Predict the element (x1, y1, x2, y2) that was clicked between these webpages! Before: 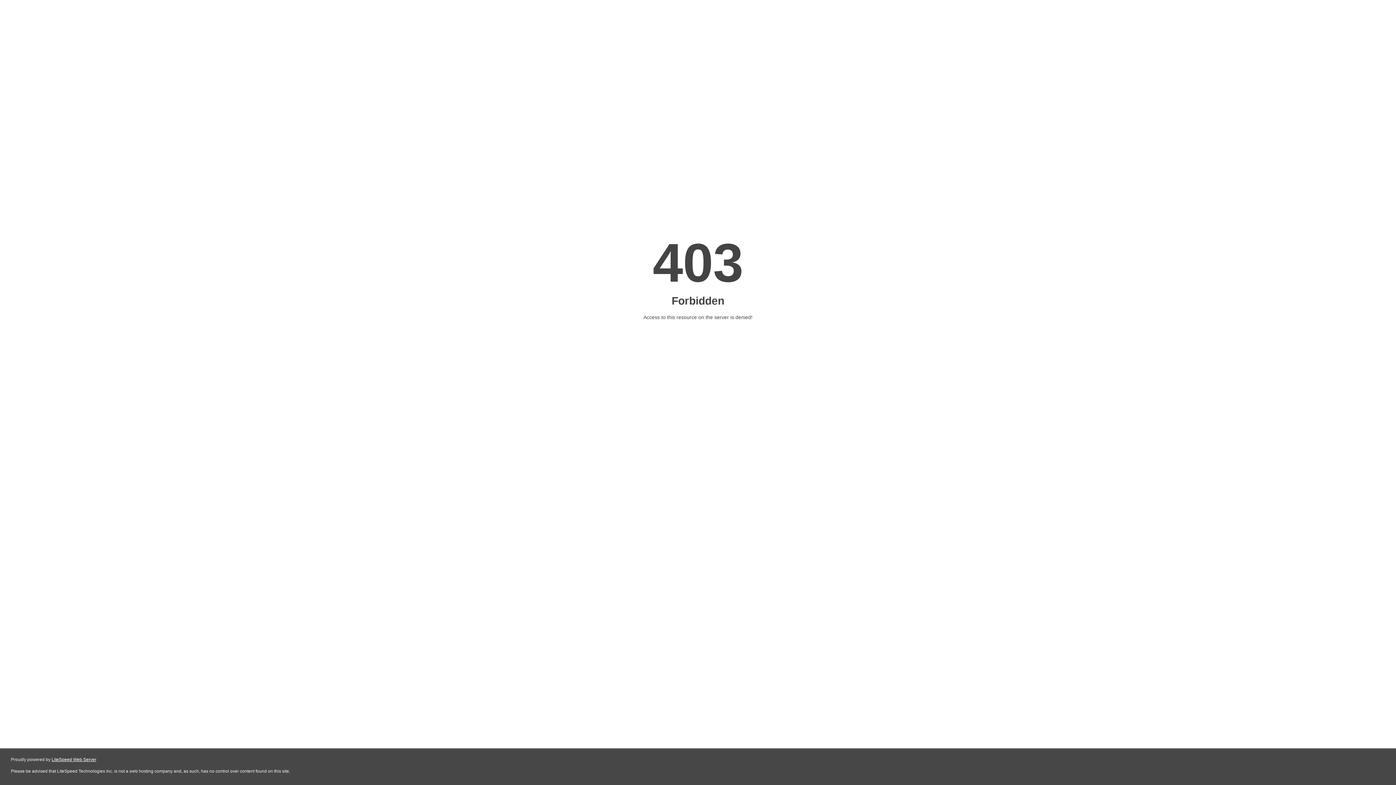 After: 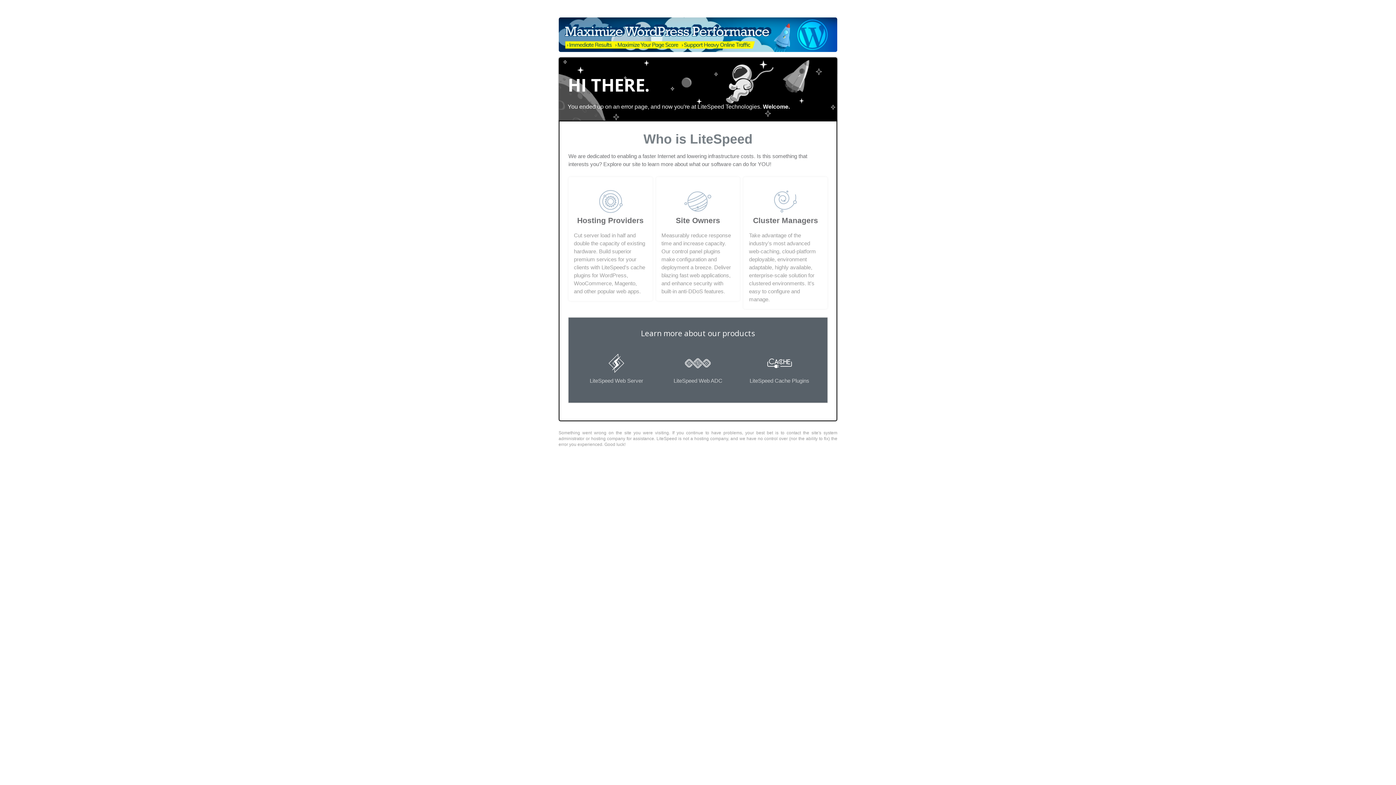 Action: bbox: (51, 757, 96, 762) label: LiteSpeed Web Server